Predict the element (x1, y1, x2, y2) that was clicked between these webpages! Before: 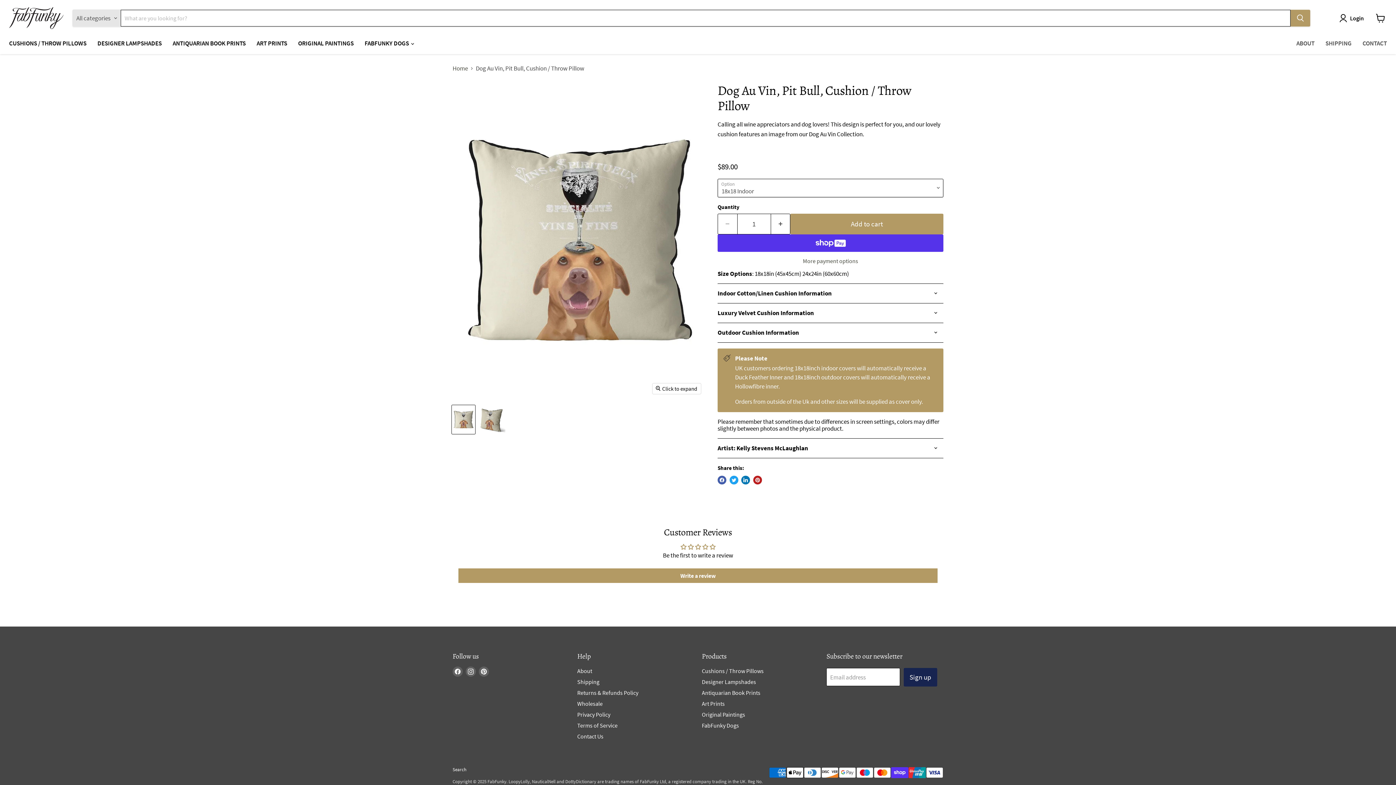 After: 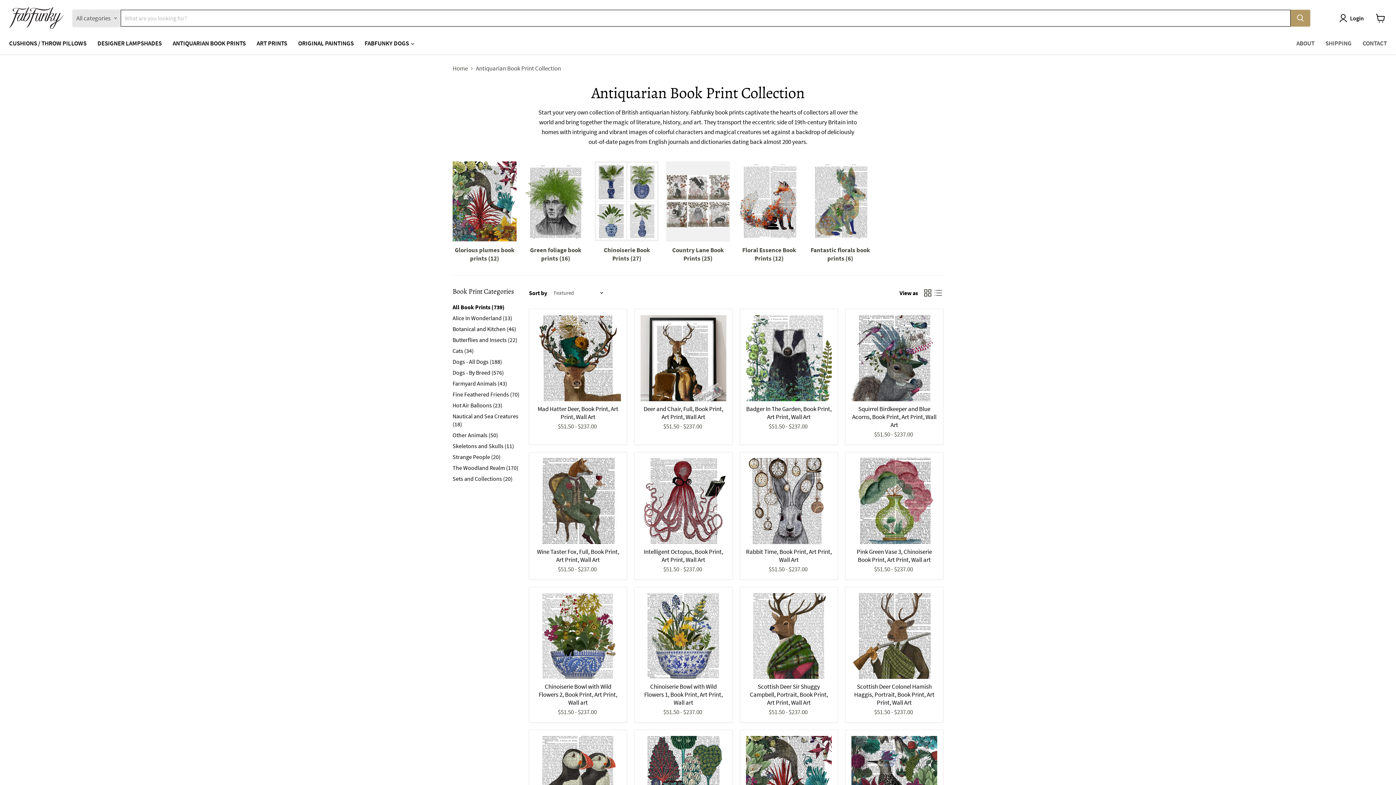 Action: bbox: (702, 689, 760, 696) label: Antiquarian Book Prints